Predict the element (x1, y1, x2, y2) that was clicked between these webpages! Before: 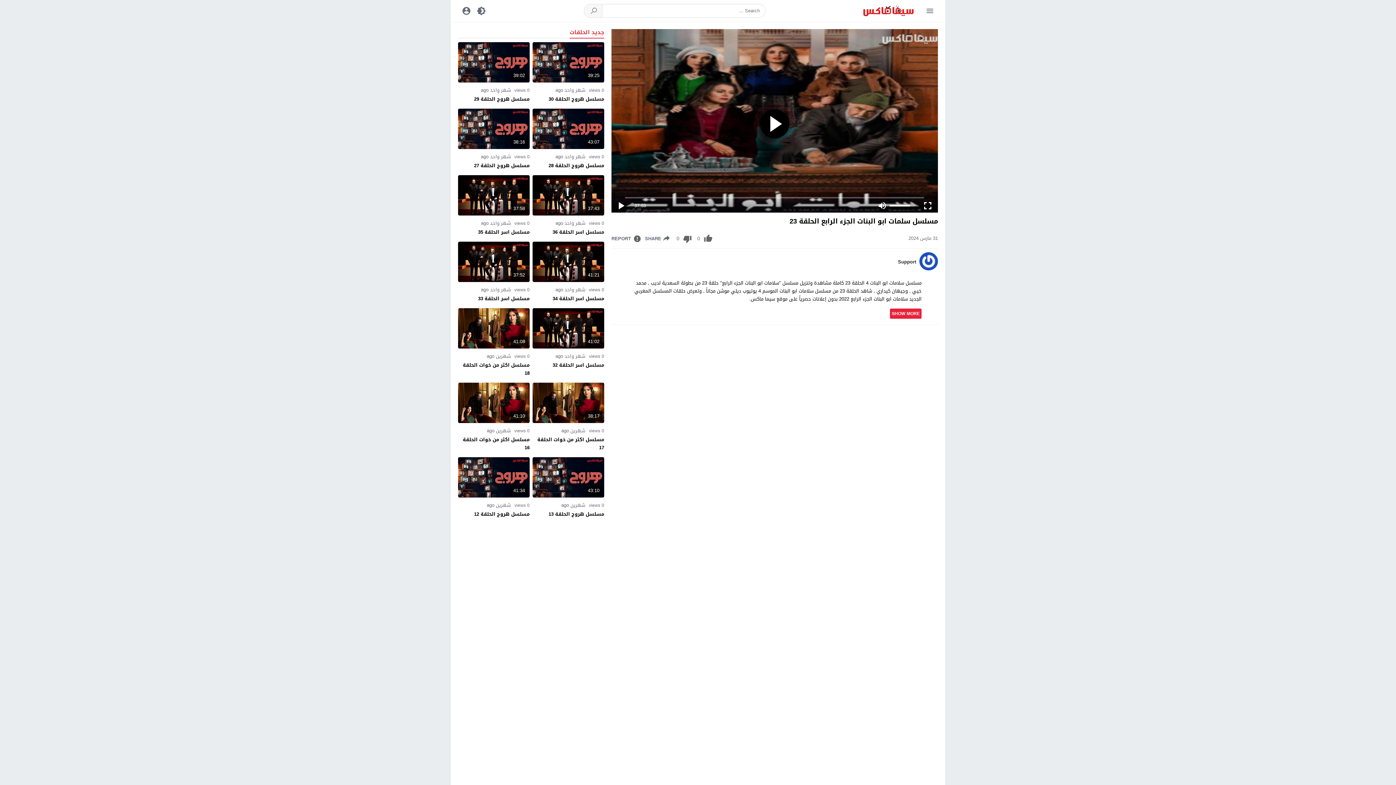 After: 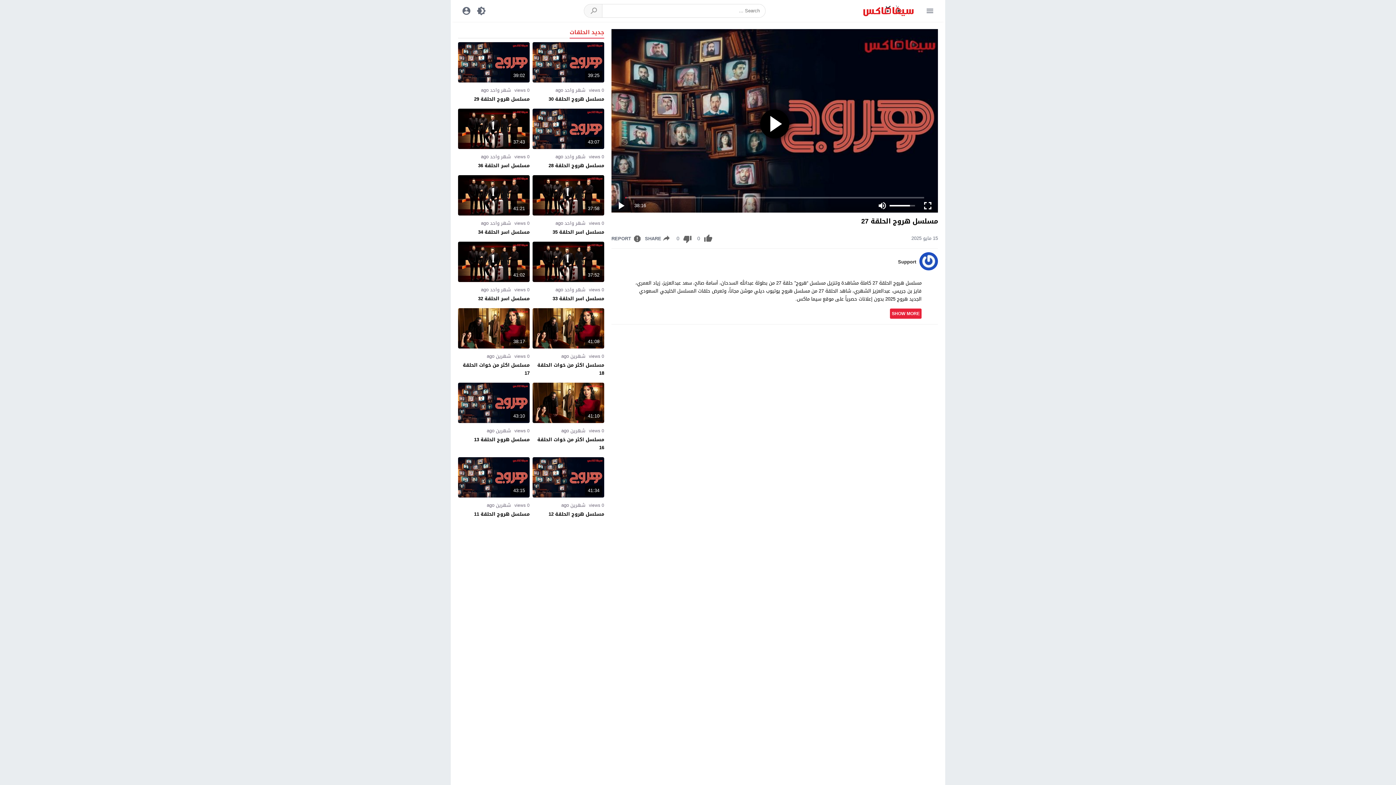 Action: bbox: (474, 161, 529, 170) label: مسلسل هروج الحلقة 27